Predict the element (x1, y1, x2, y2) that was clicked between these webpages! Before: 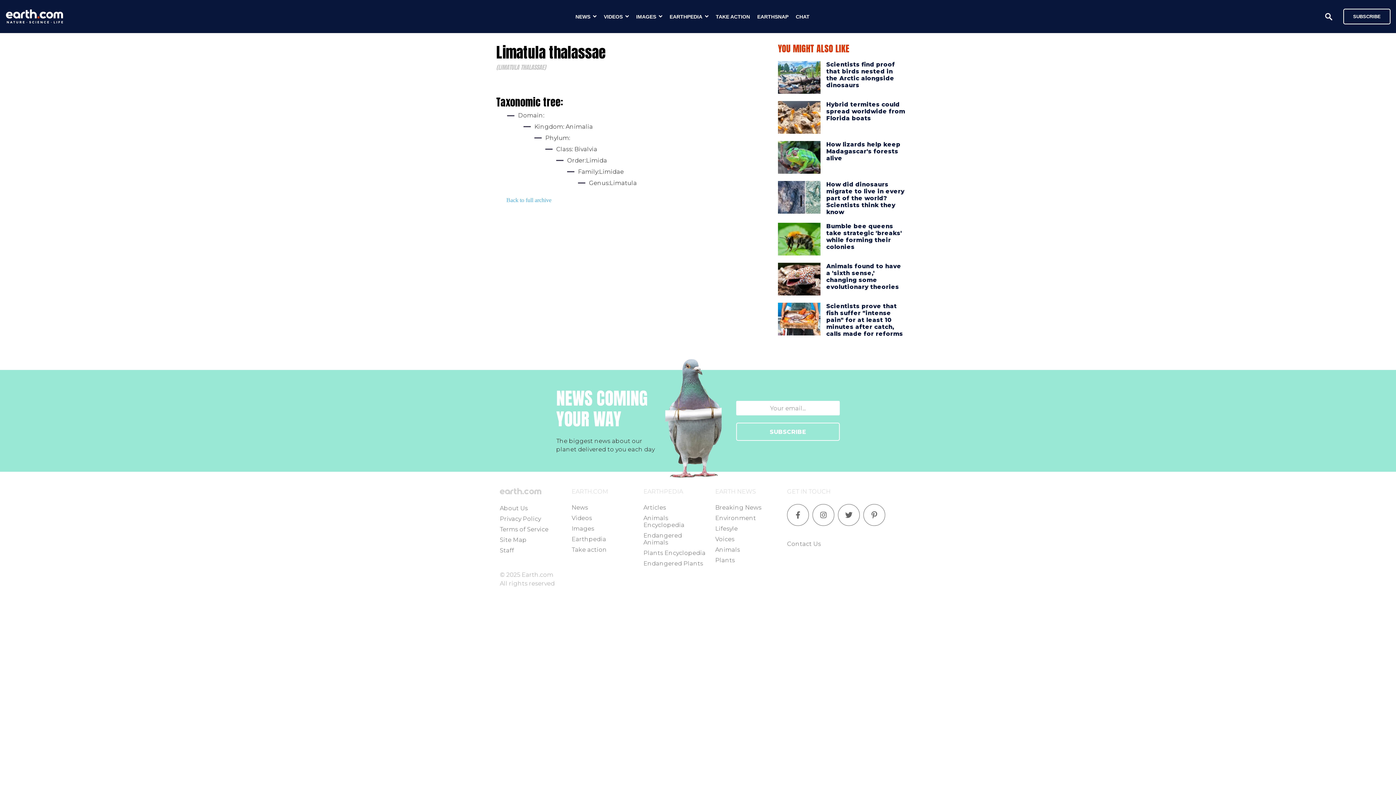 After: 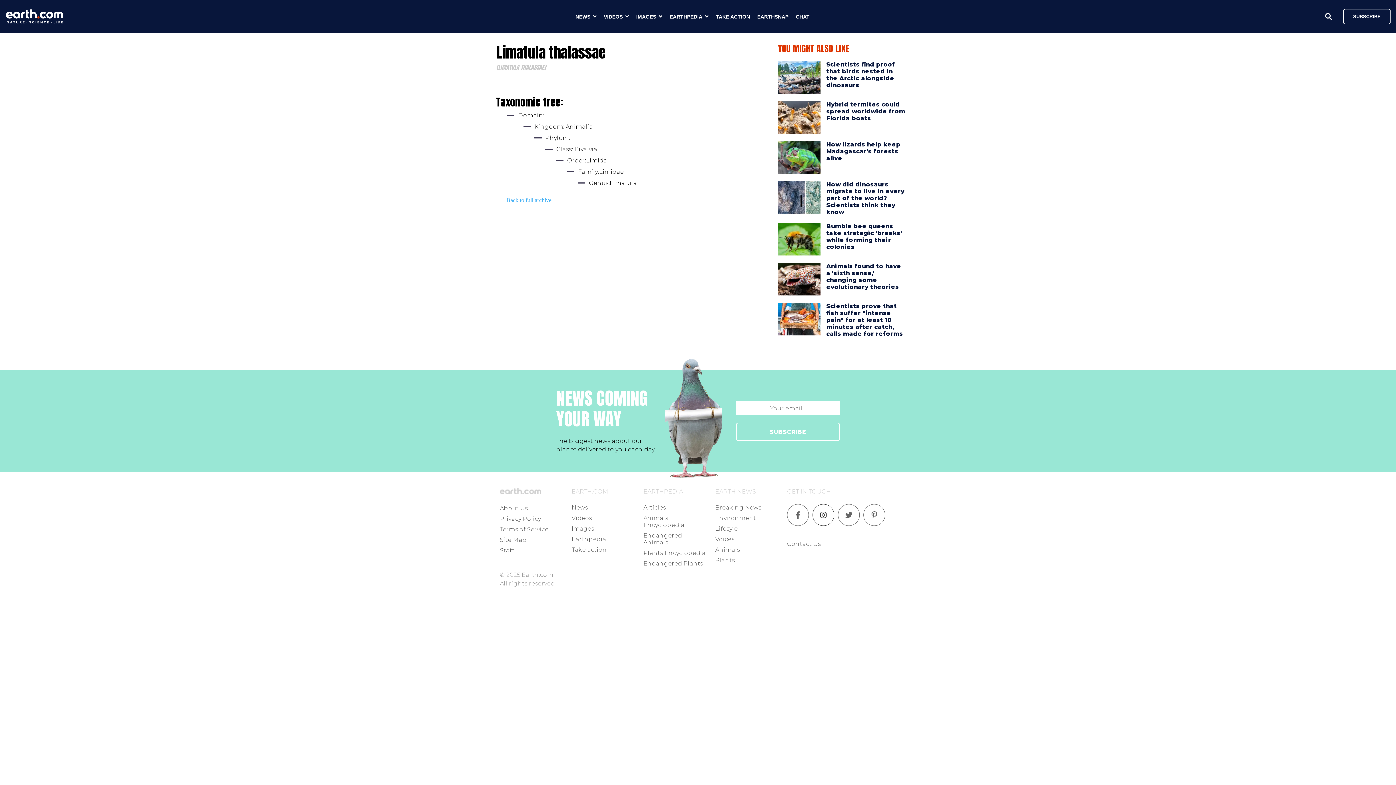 Action: bbox: (812, 504, 838, 526)